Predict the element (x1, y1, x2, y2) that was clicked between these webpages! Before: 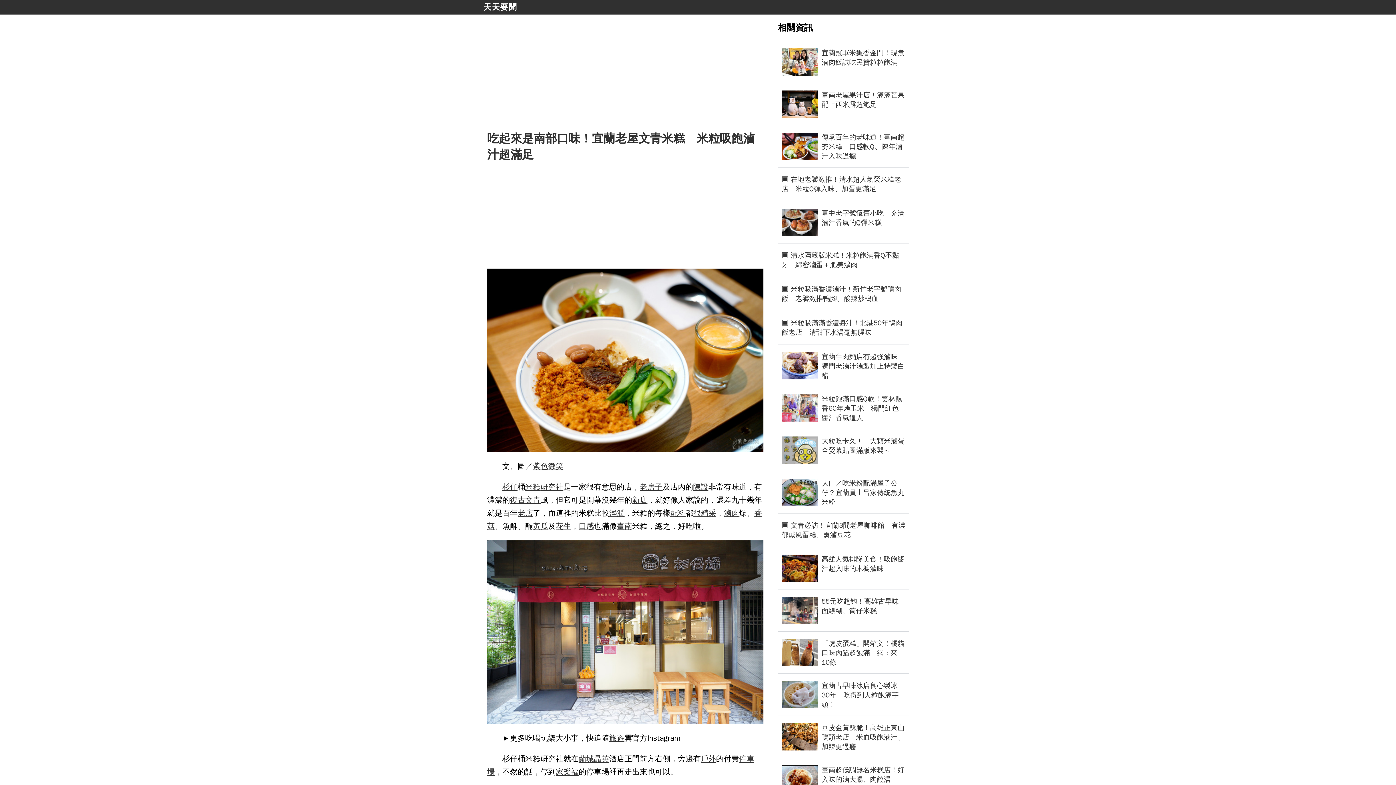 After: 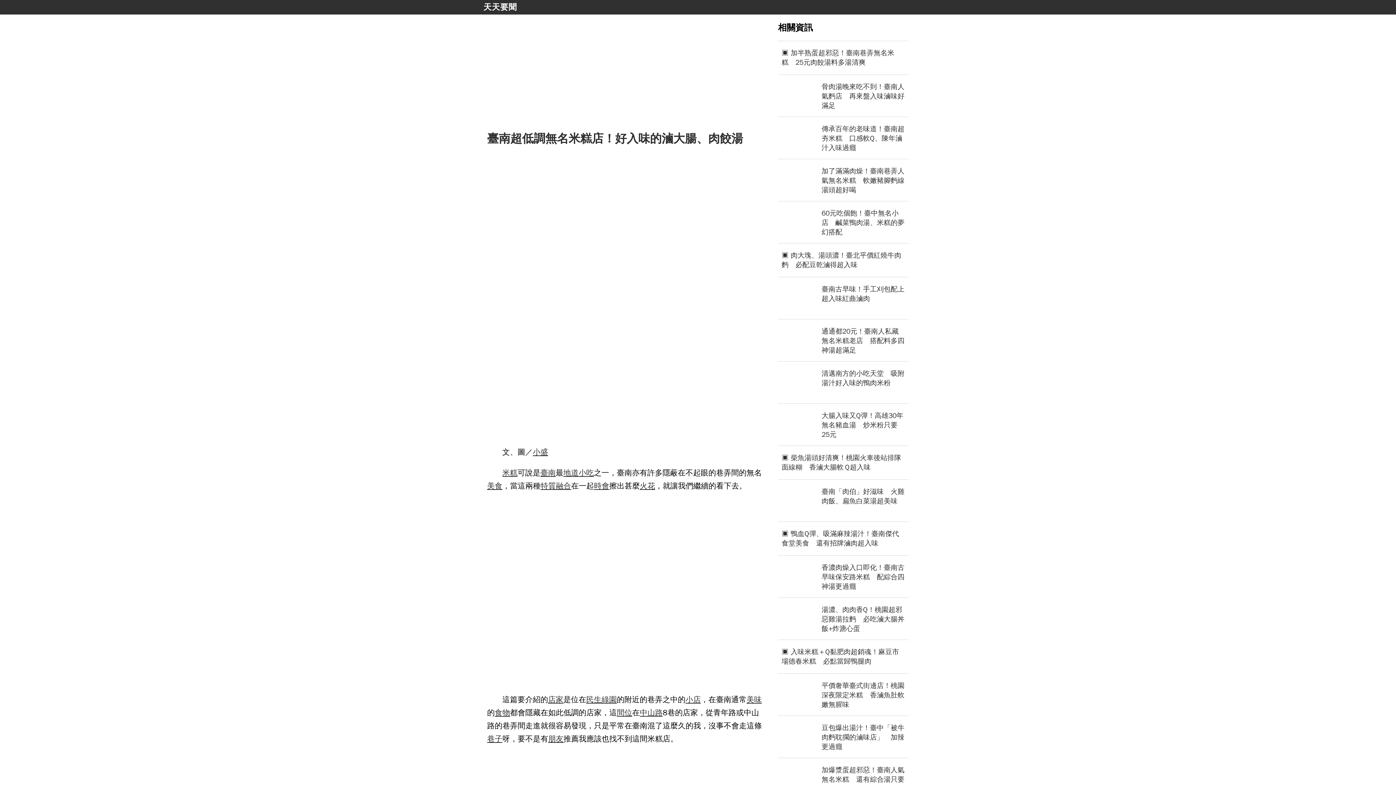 Action: bbox: (781, 765, 905, 793) label: 臺南超低調無名米糕店！好入味的滷大腸、肉餃湯